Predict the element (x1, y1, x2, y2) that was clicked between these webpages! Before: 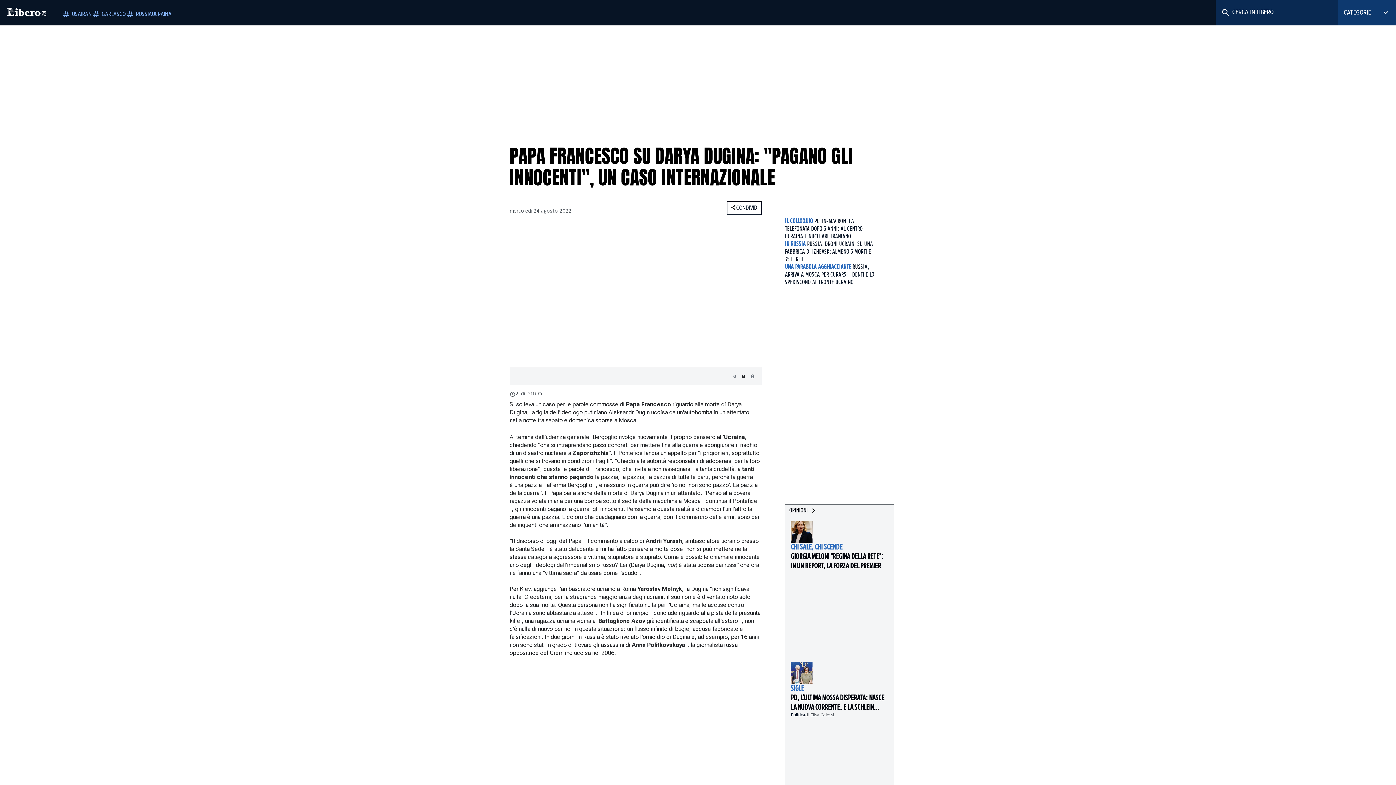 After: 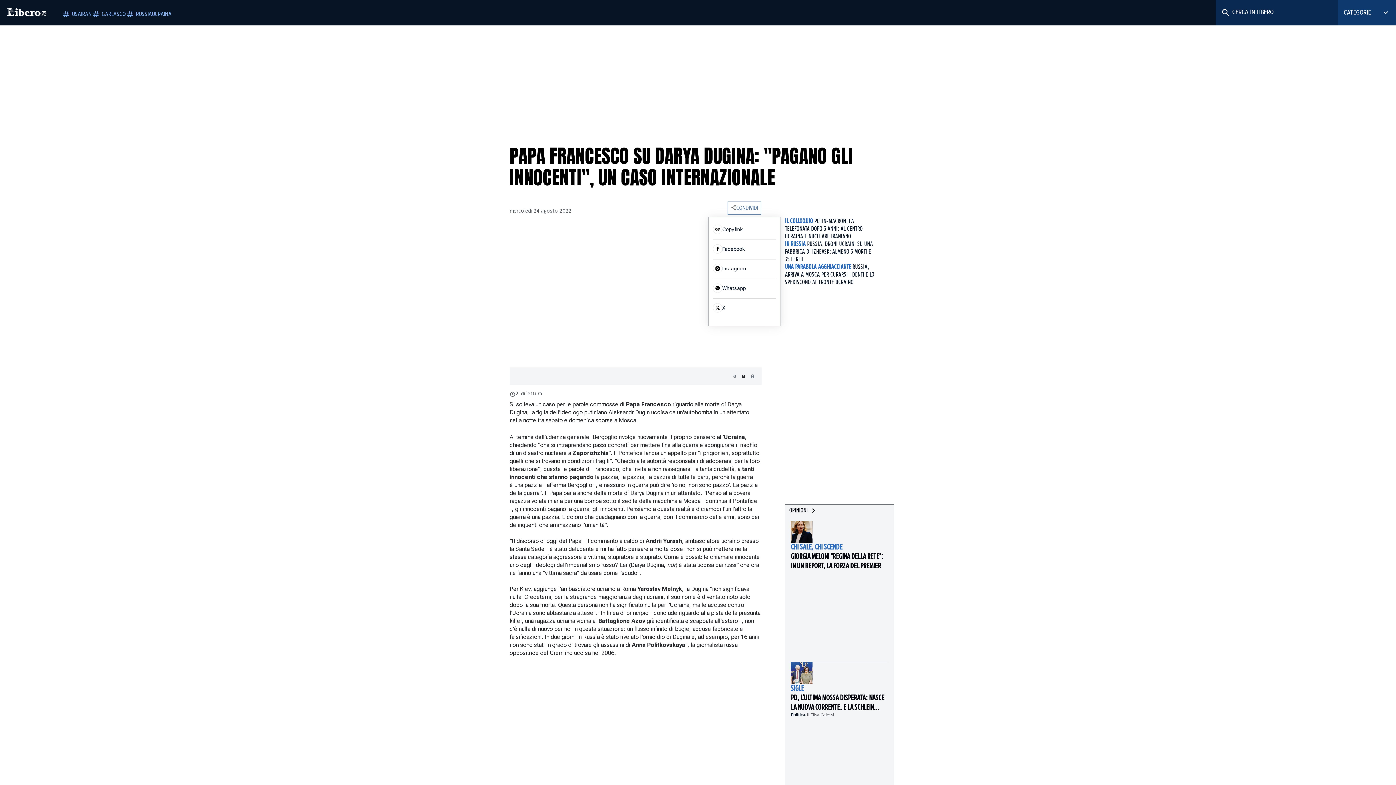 Action: bbox: (727, 201, 761, 214) label: CONDIVIDI